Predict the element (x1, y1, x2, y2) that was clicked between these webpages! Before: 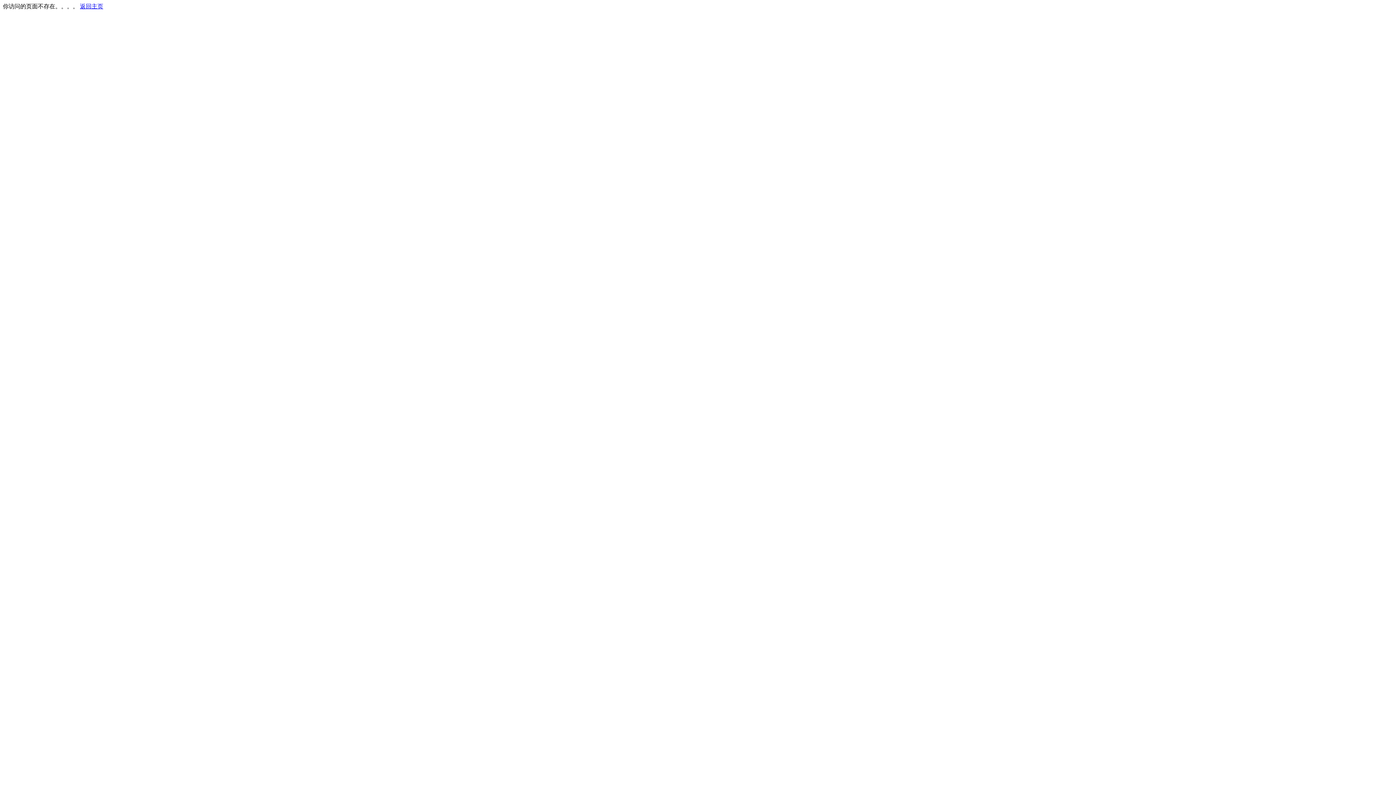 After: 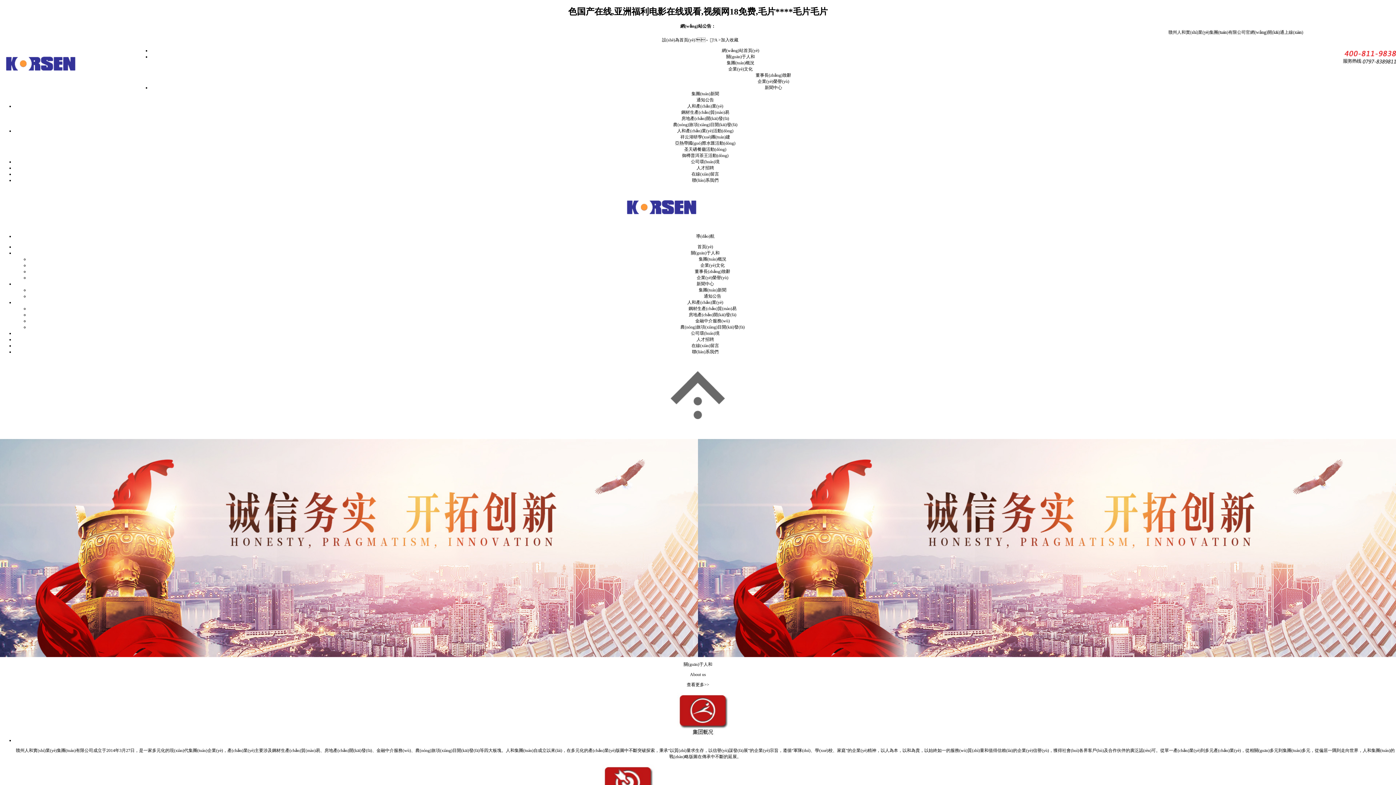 Action: bbox: (80, 3, 103, 9) label: 返回主页